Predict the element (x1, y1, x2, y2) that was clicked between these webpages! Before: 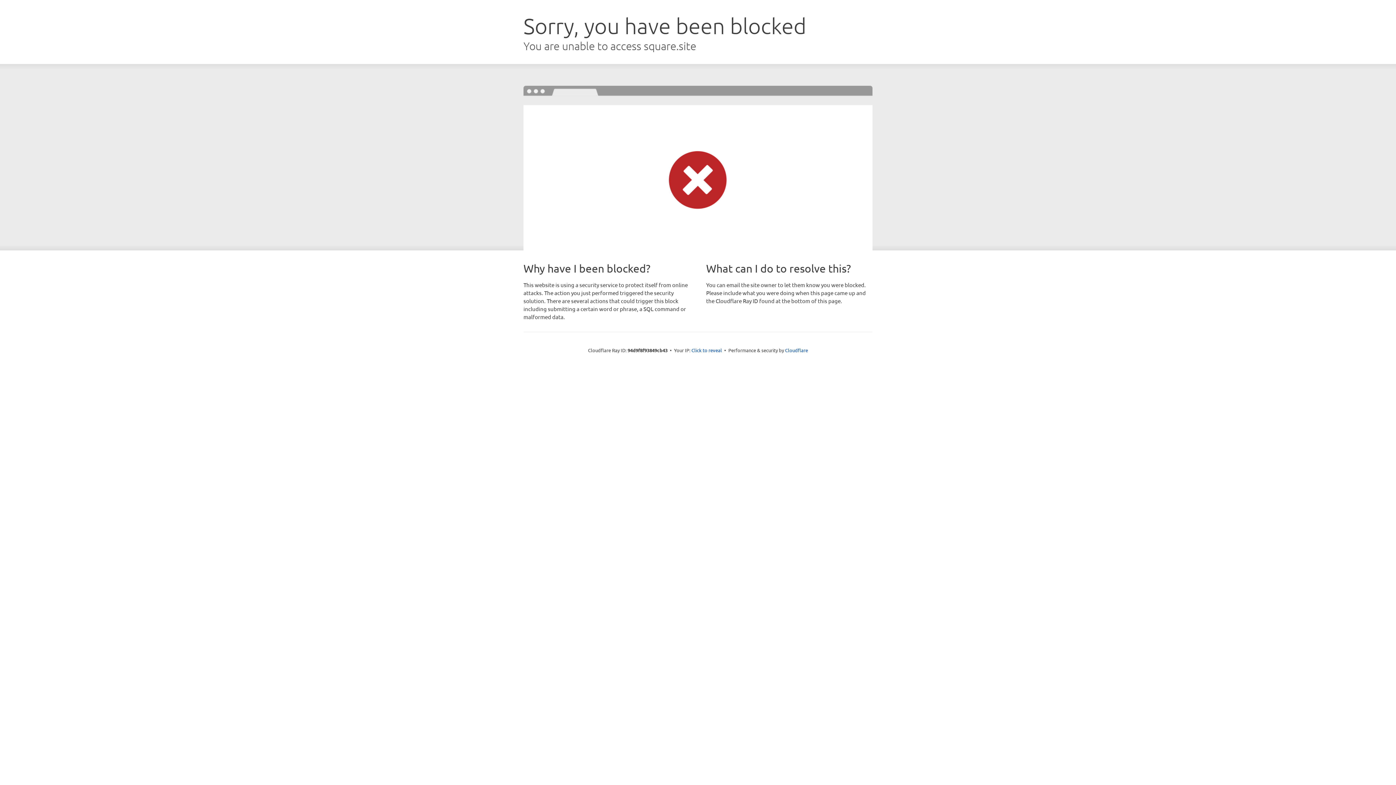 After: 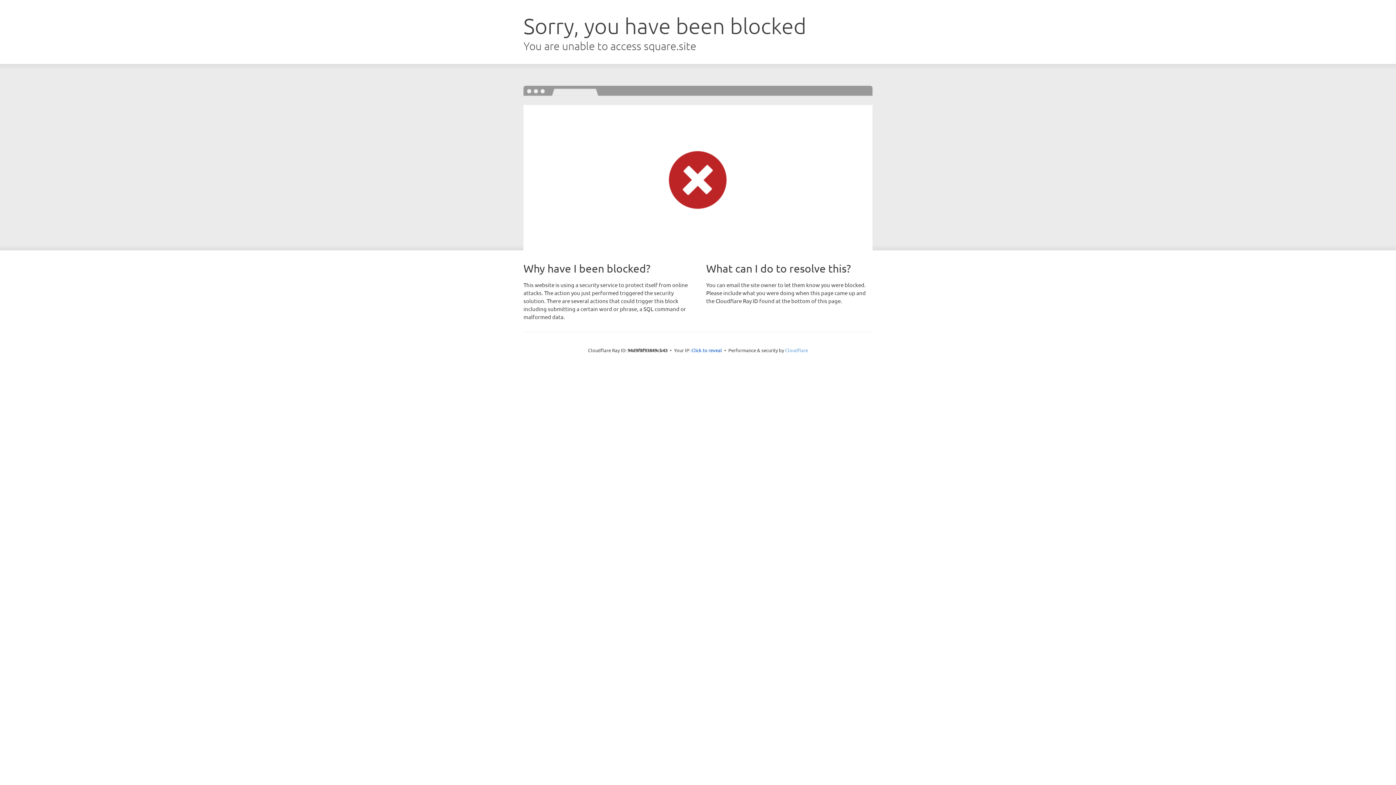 Action: label: Cloudflare bbox: (785, 347, 808, 353)